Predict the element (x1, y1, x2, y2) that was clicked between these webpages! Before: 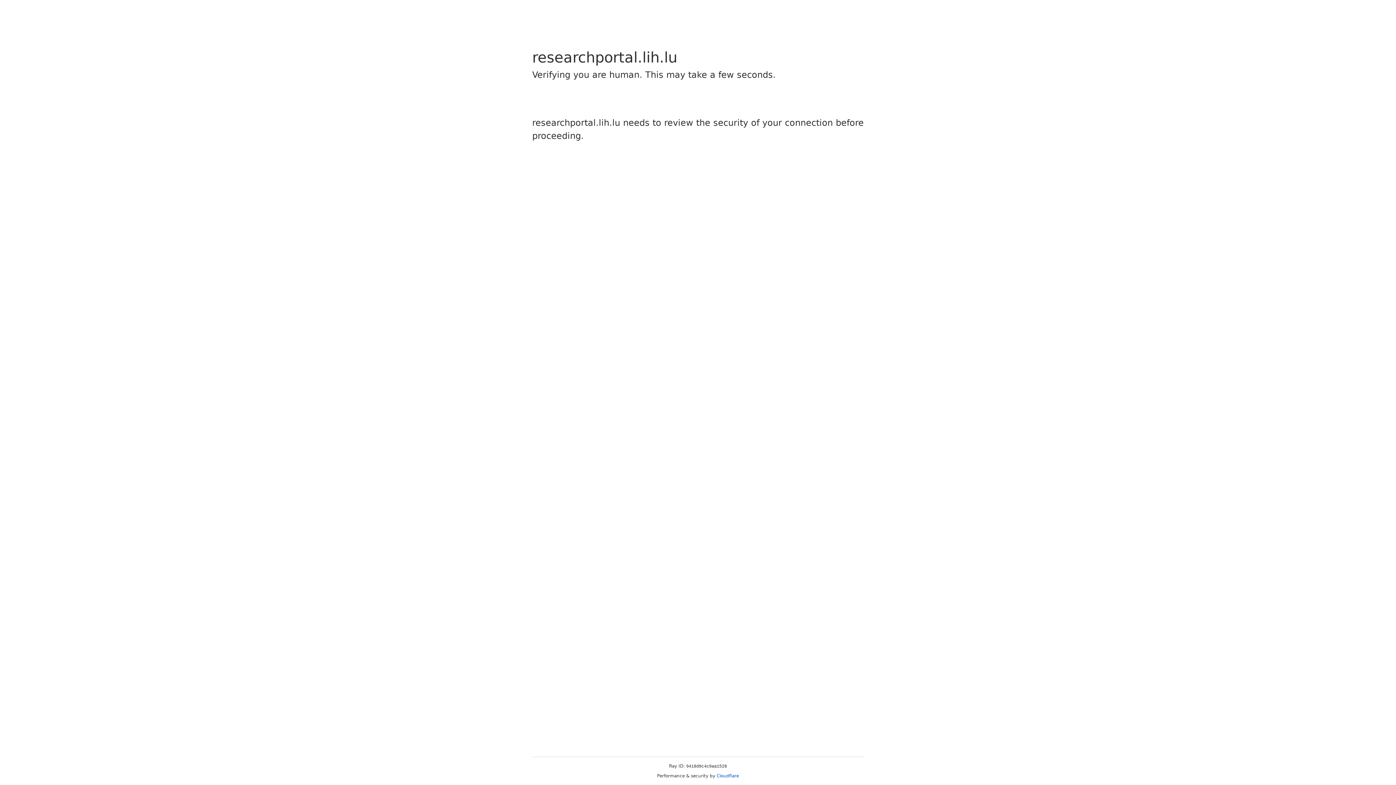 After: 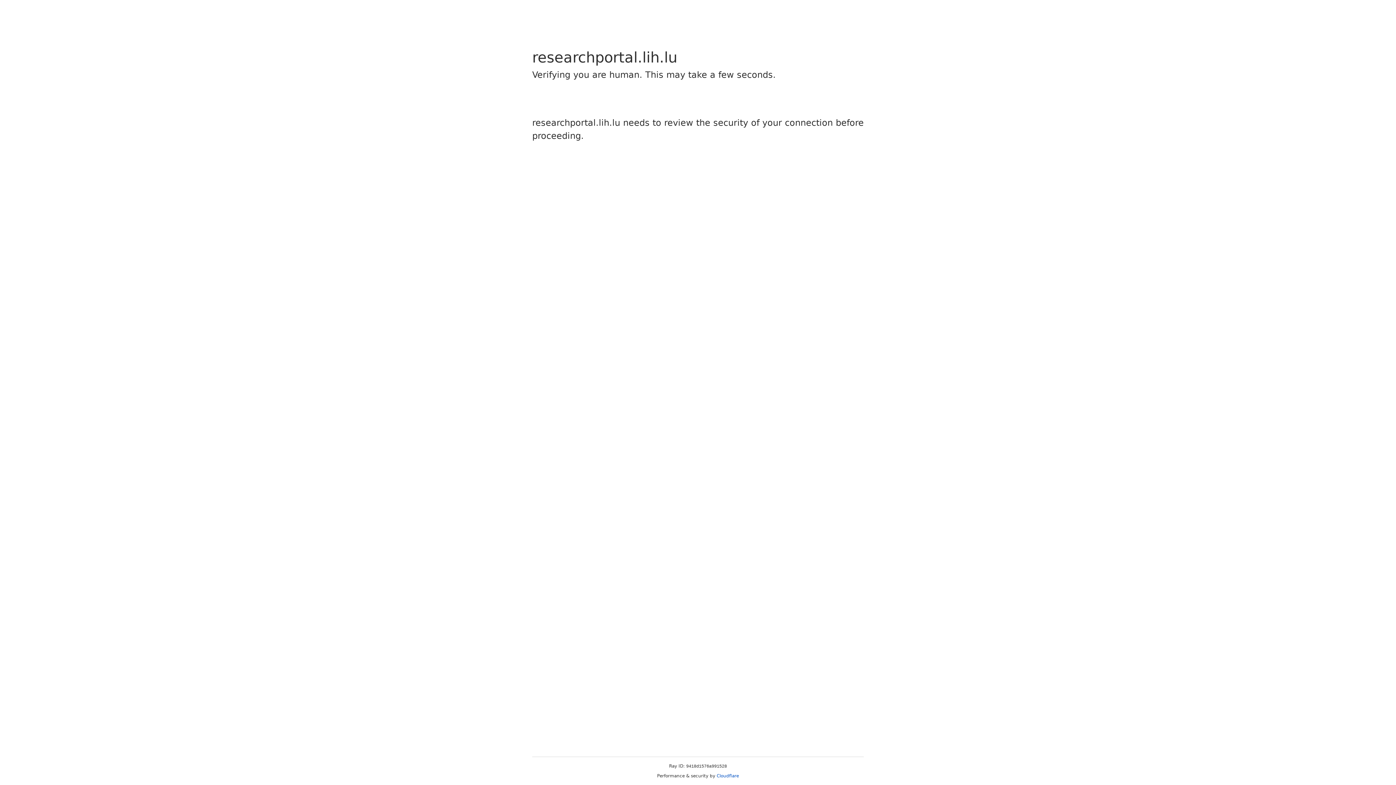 Action: bbox: (716, 773, 739, 778) label: Cloudflare